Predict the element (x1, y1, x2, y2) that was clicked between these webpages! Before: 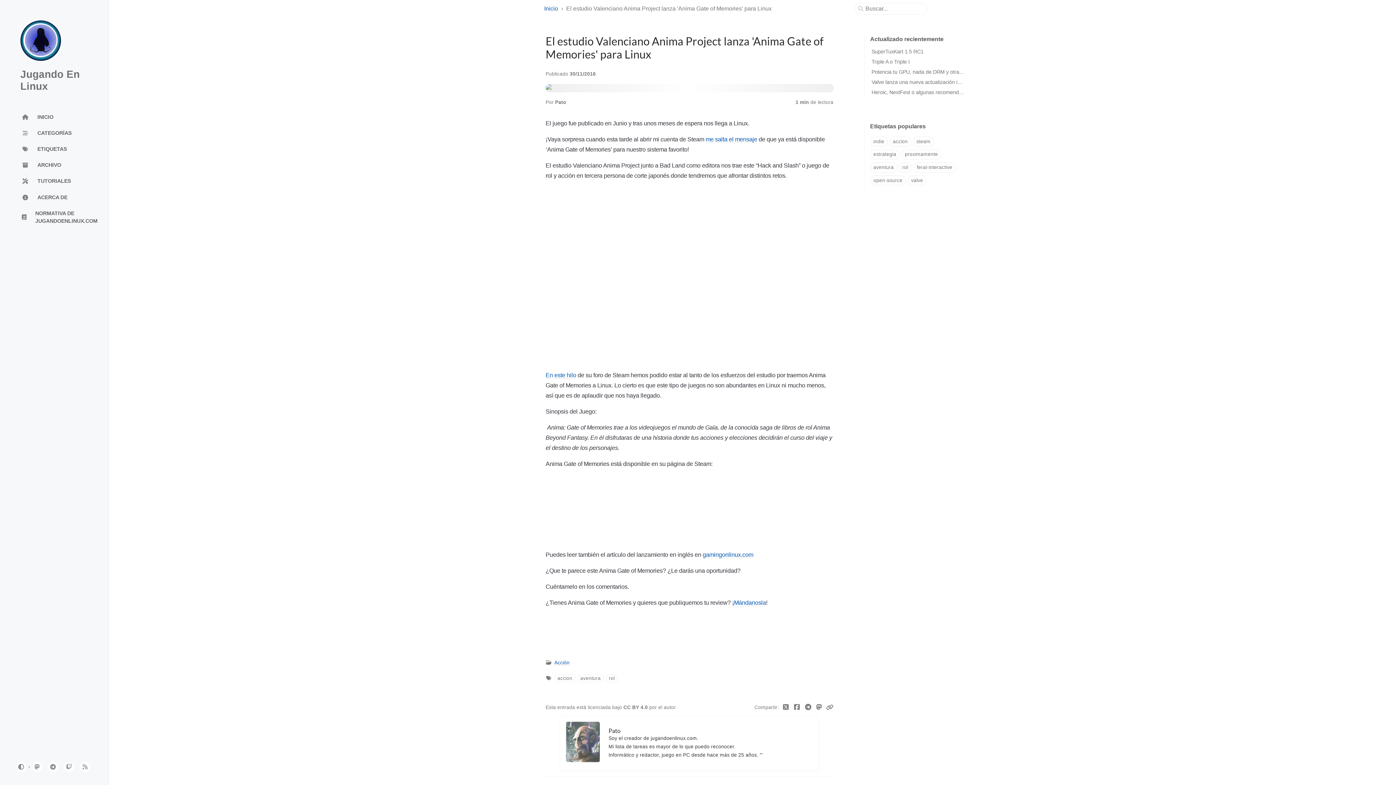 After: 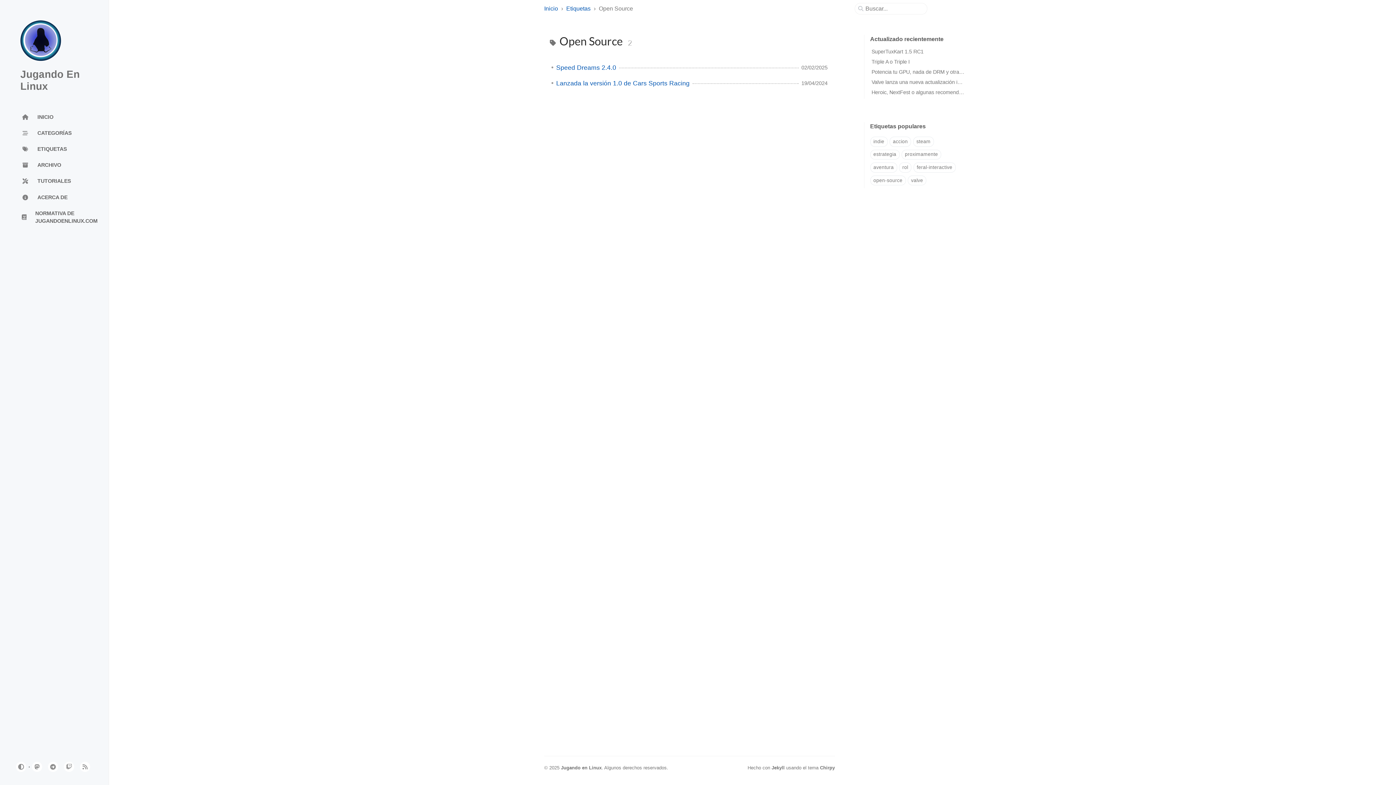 Action: bbox: (870, 175, 906, 185) label: open-source